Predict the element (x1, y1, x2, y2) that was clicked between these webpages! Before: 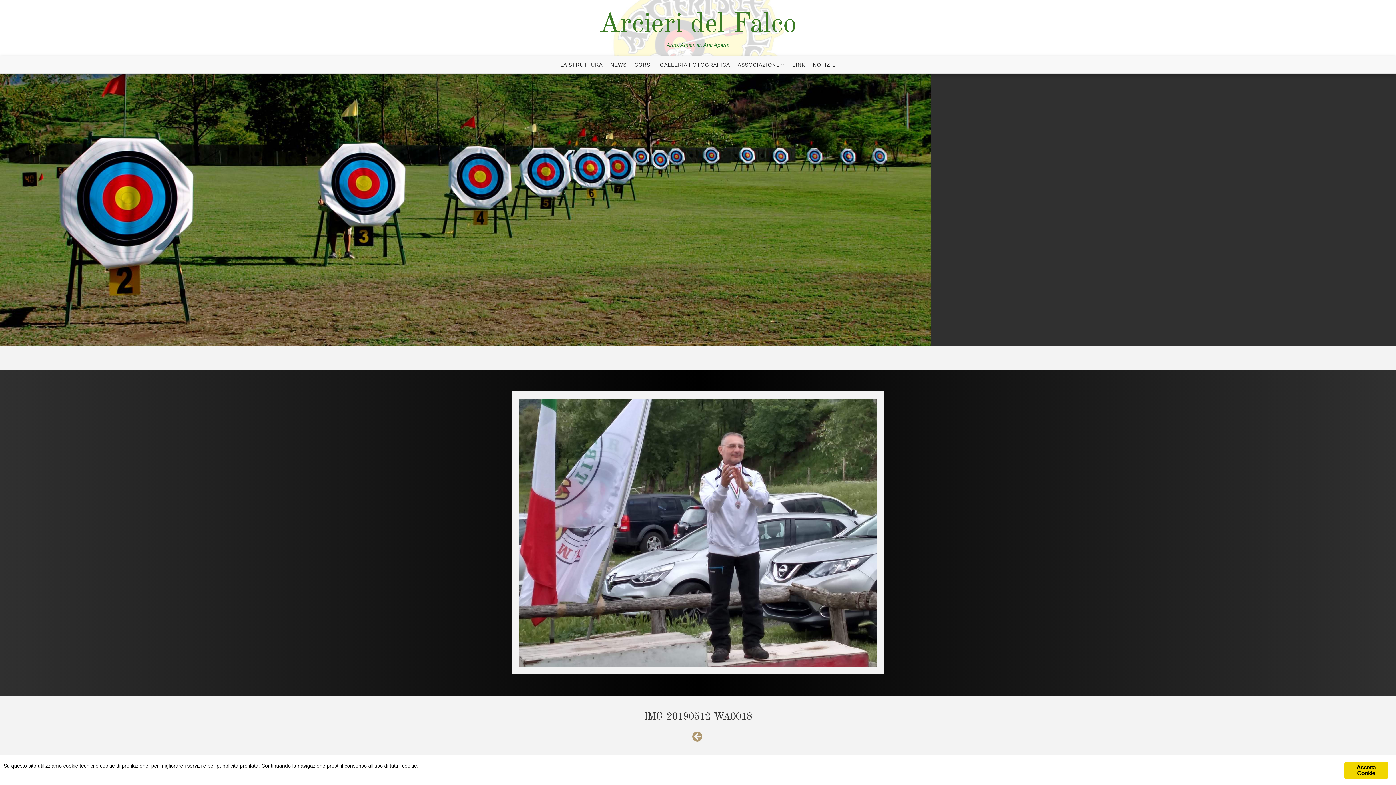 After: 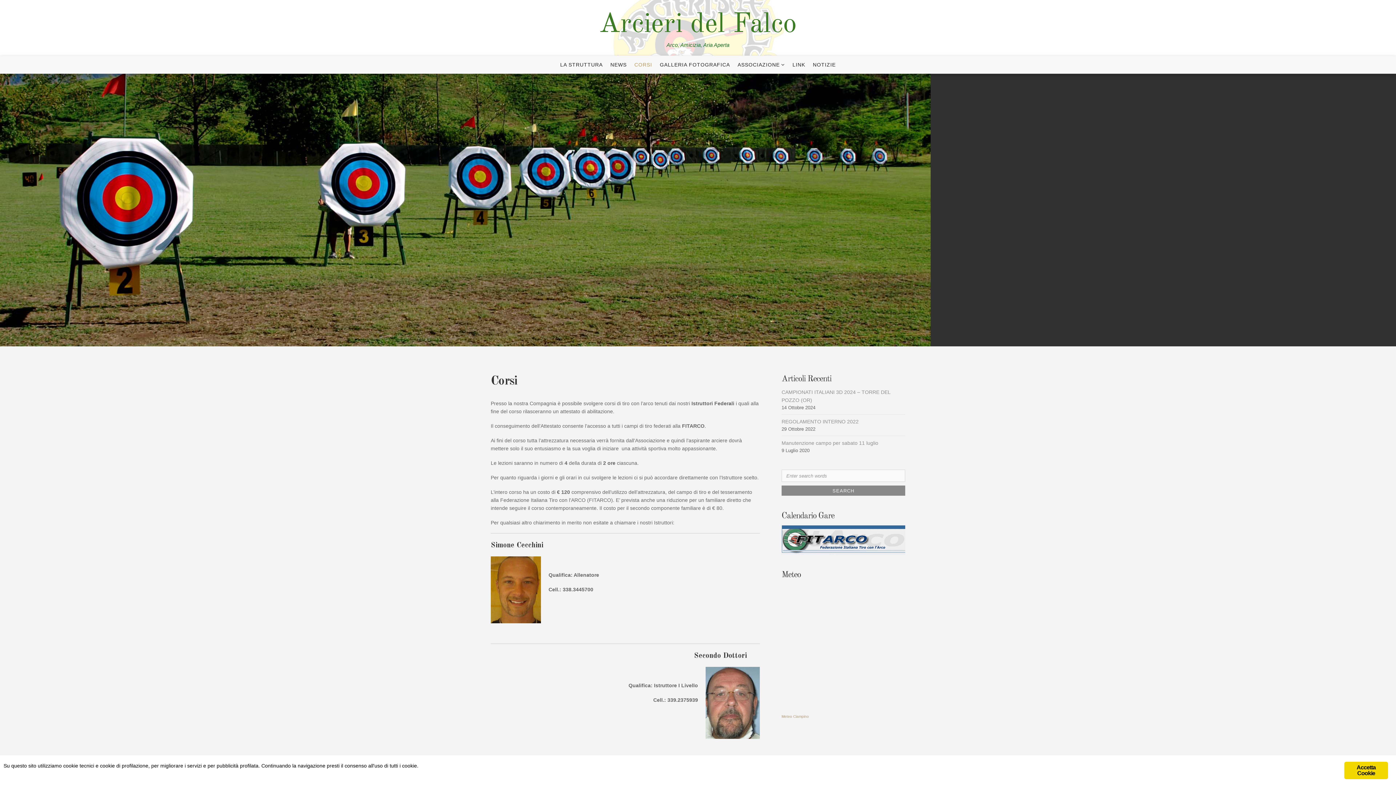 Action: bbox: (631, 56, 655, 73) label: CORSI